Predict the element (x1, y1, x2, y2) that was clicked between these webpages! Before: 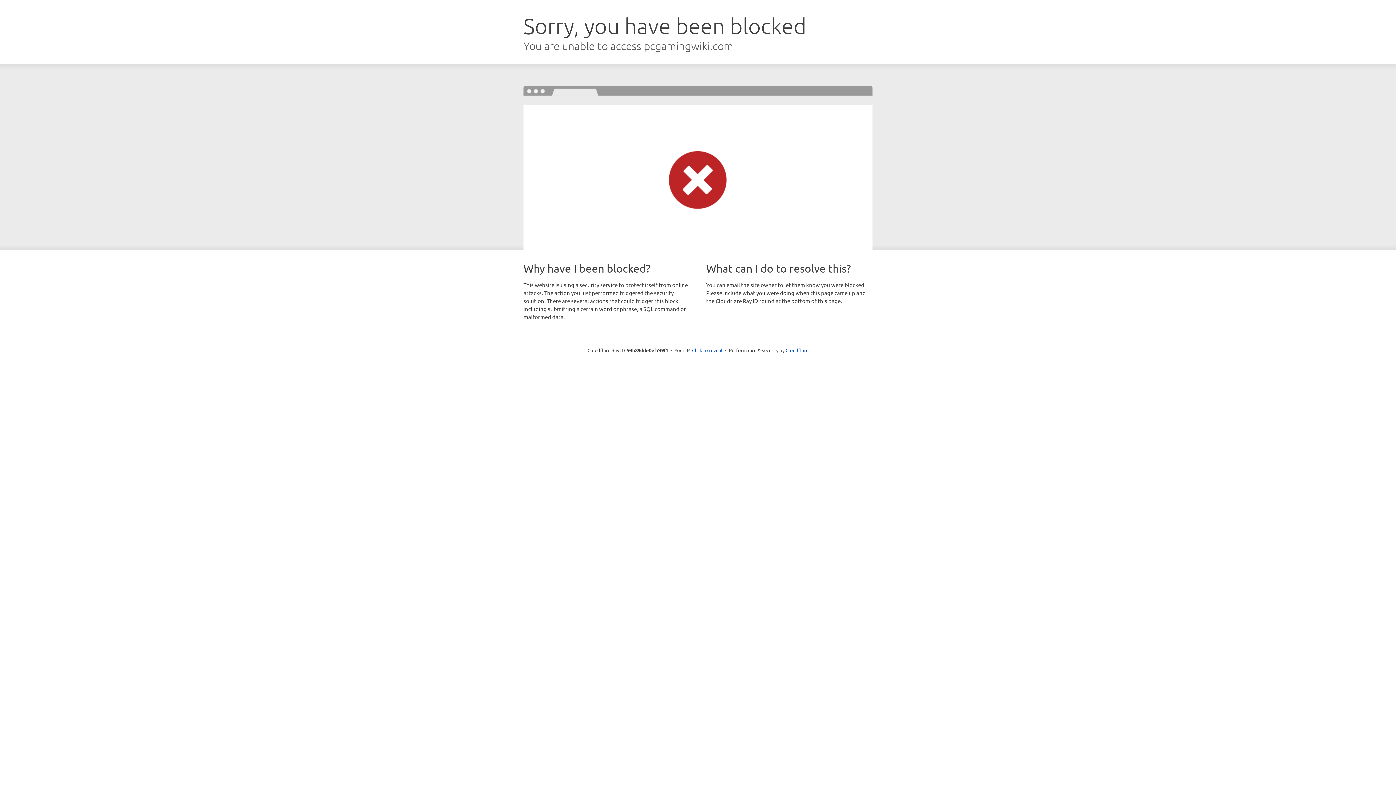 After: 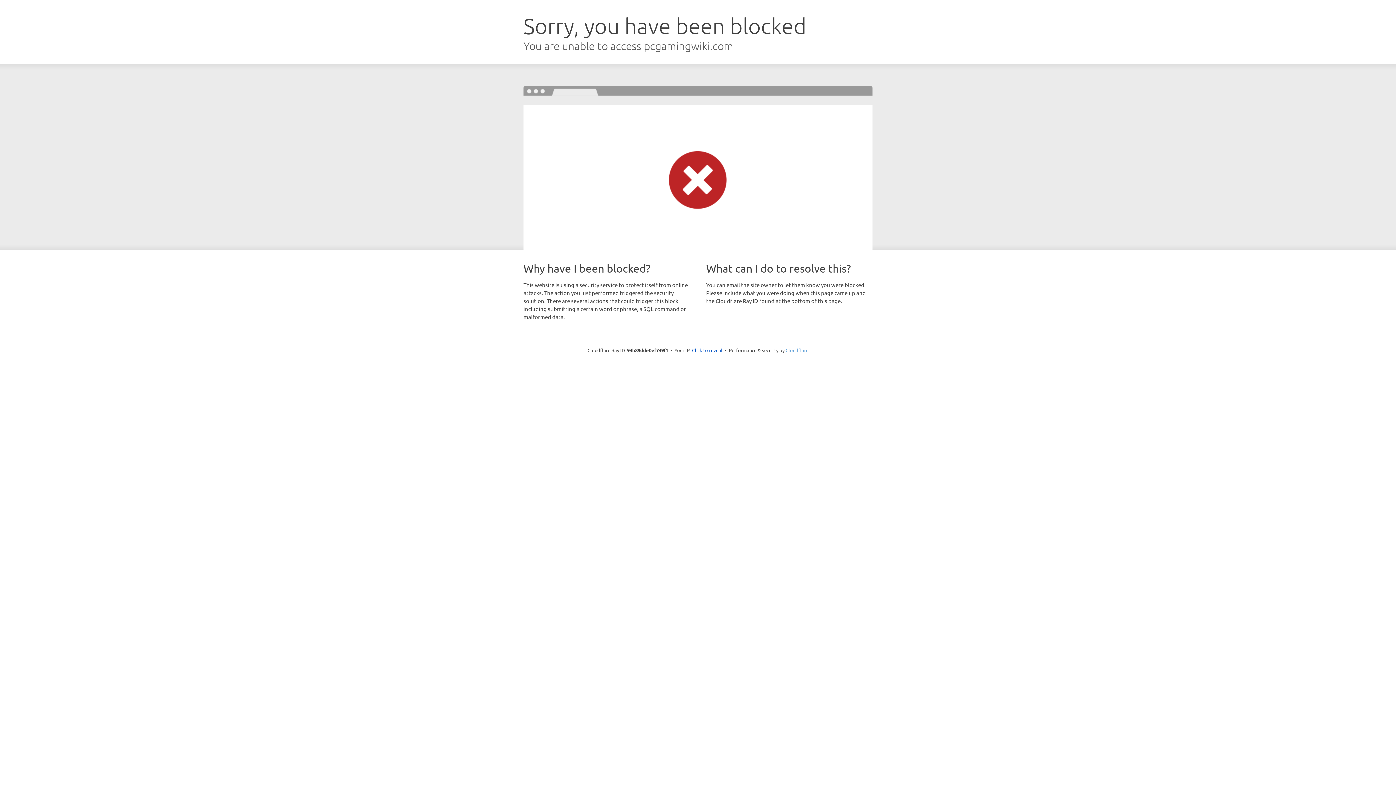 Action: bbox: (785, 347, 808, 353) label: Cloudflare